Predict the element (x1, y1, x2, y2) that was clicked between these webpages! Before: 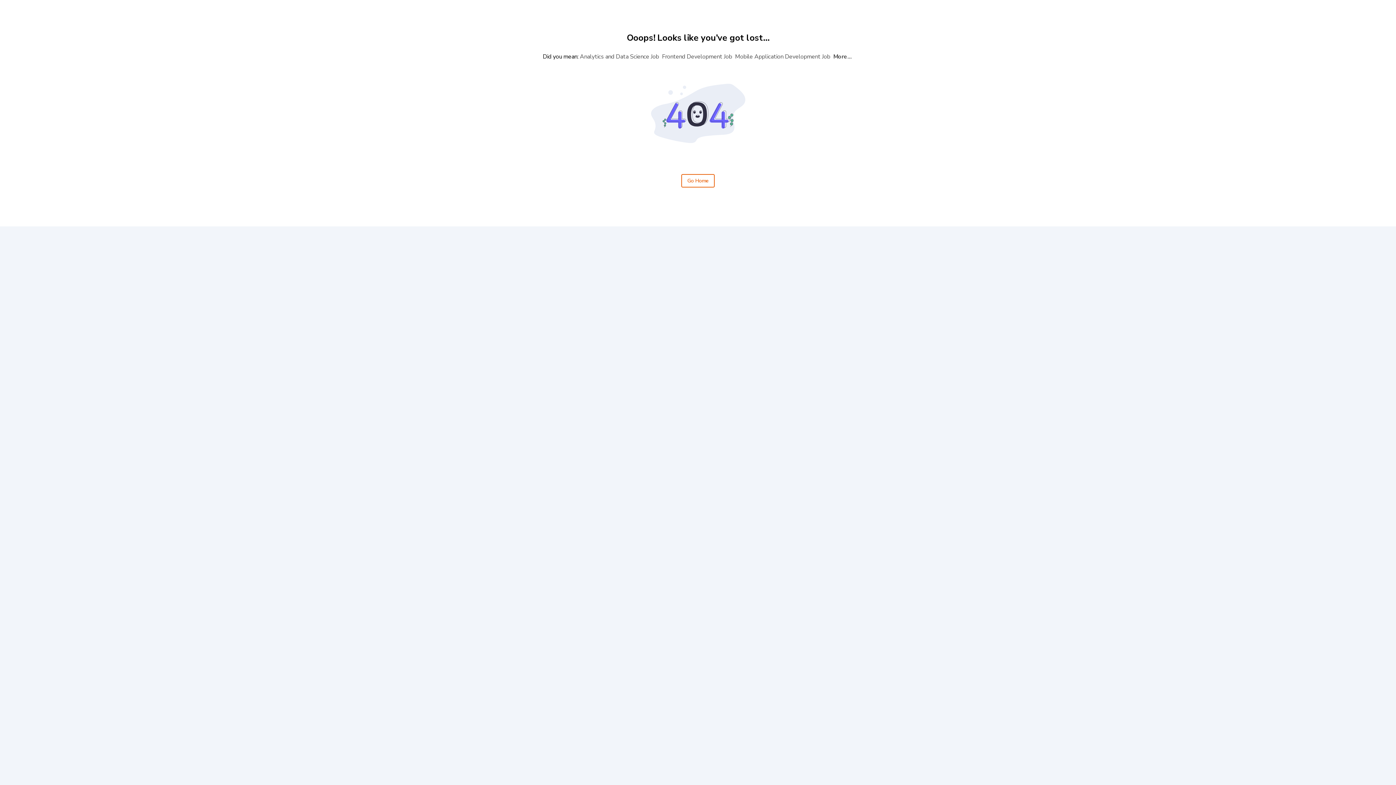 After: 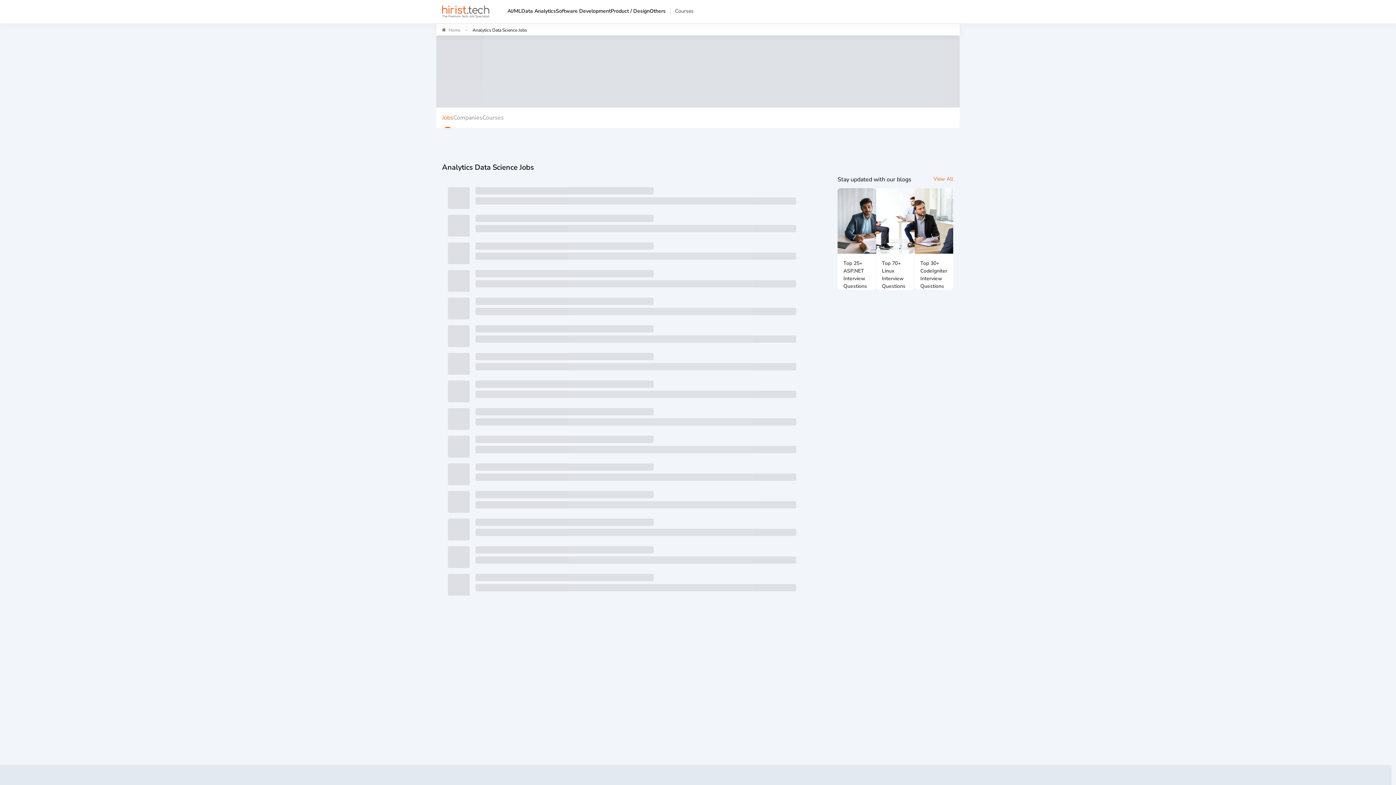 Action: bbox: (578, 51, 660, 62) label: Analytics and Data Science Job